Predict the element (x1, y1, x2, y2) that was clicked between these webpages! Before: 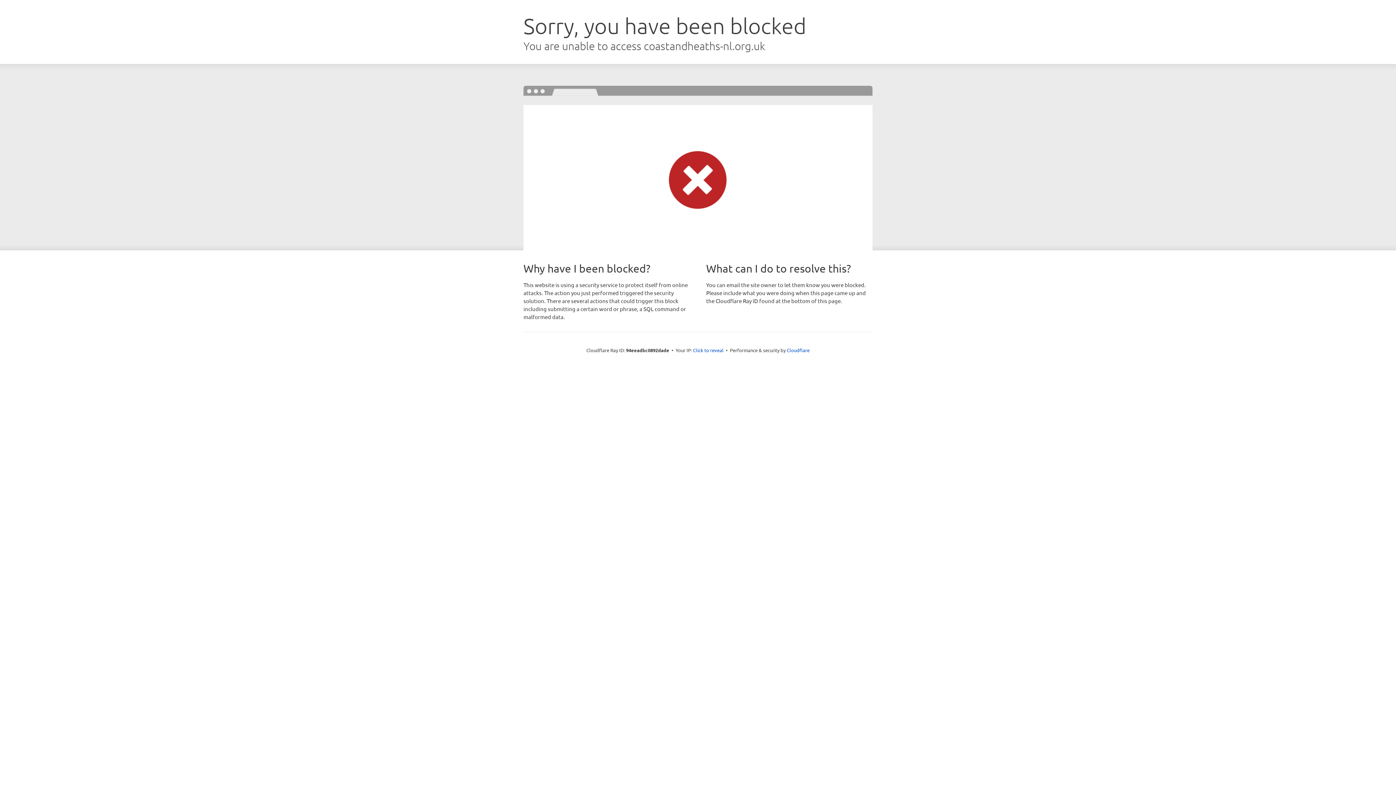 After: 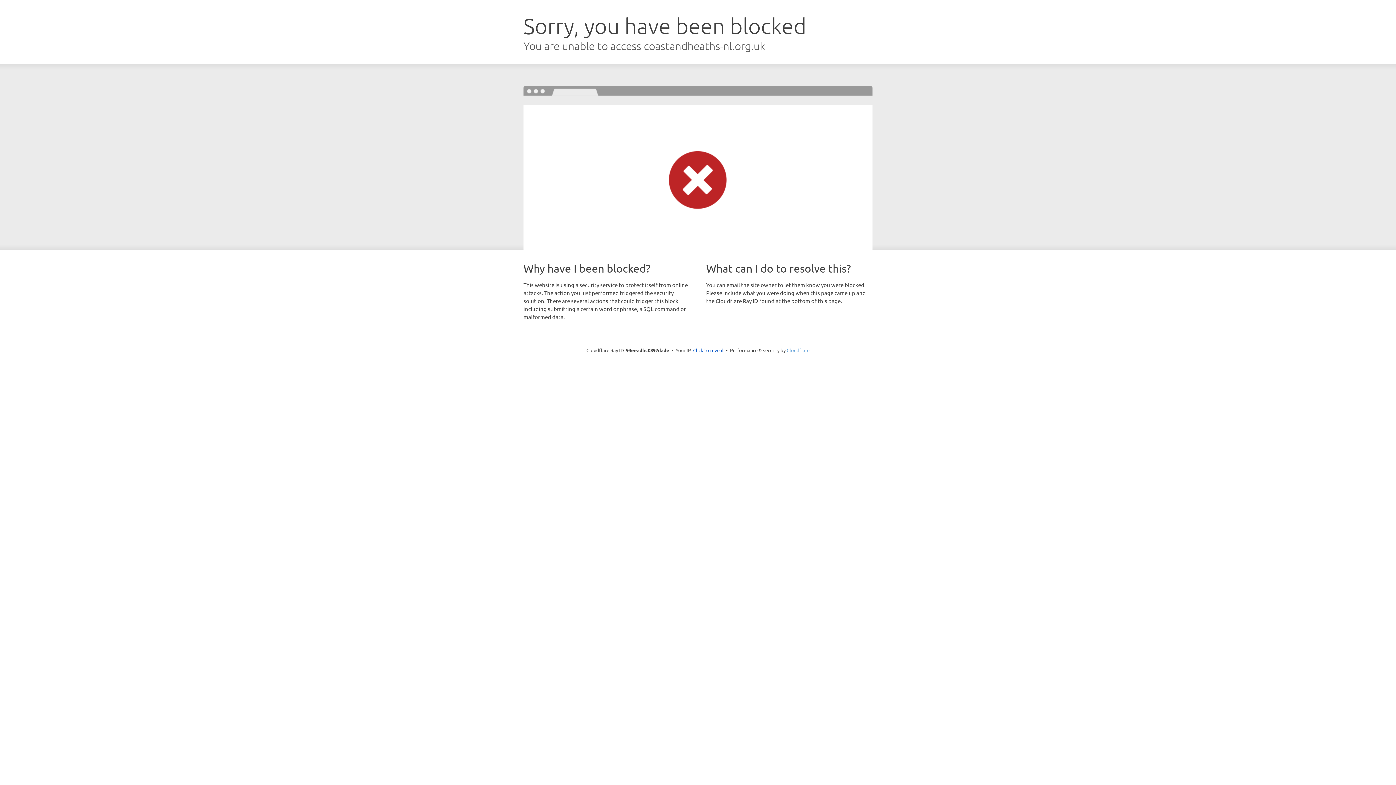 Action: bbox: (786, 347, 809, 353) label: Cloudflare